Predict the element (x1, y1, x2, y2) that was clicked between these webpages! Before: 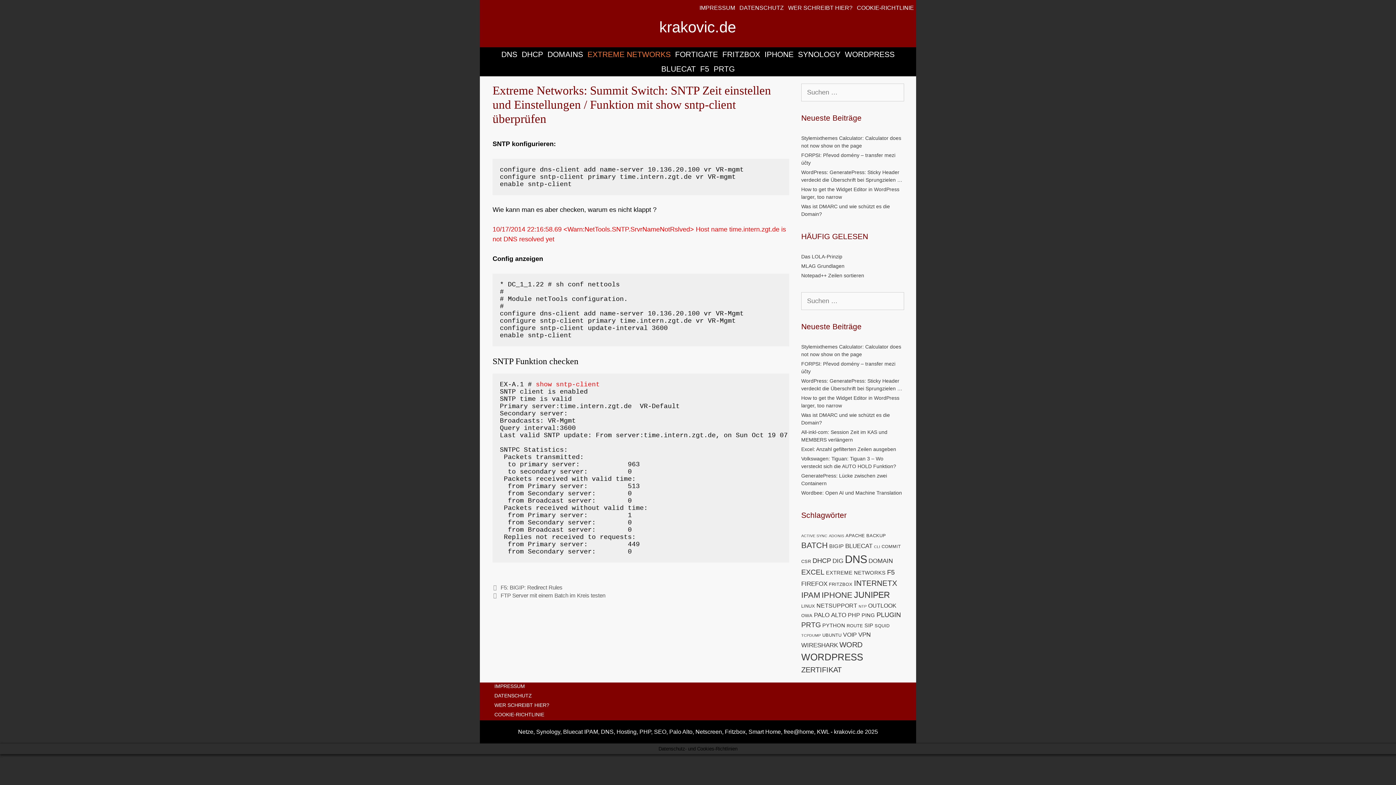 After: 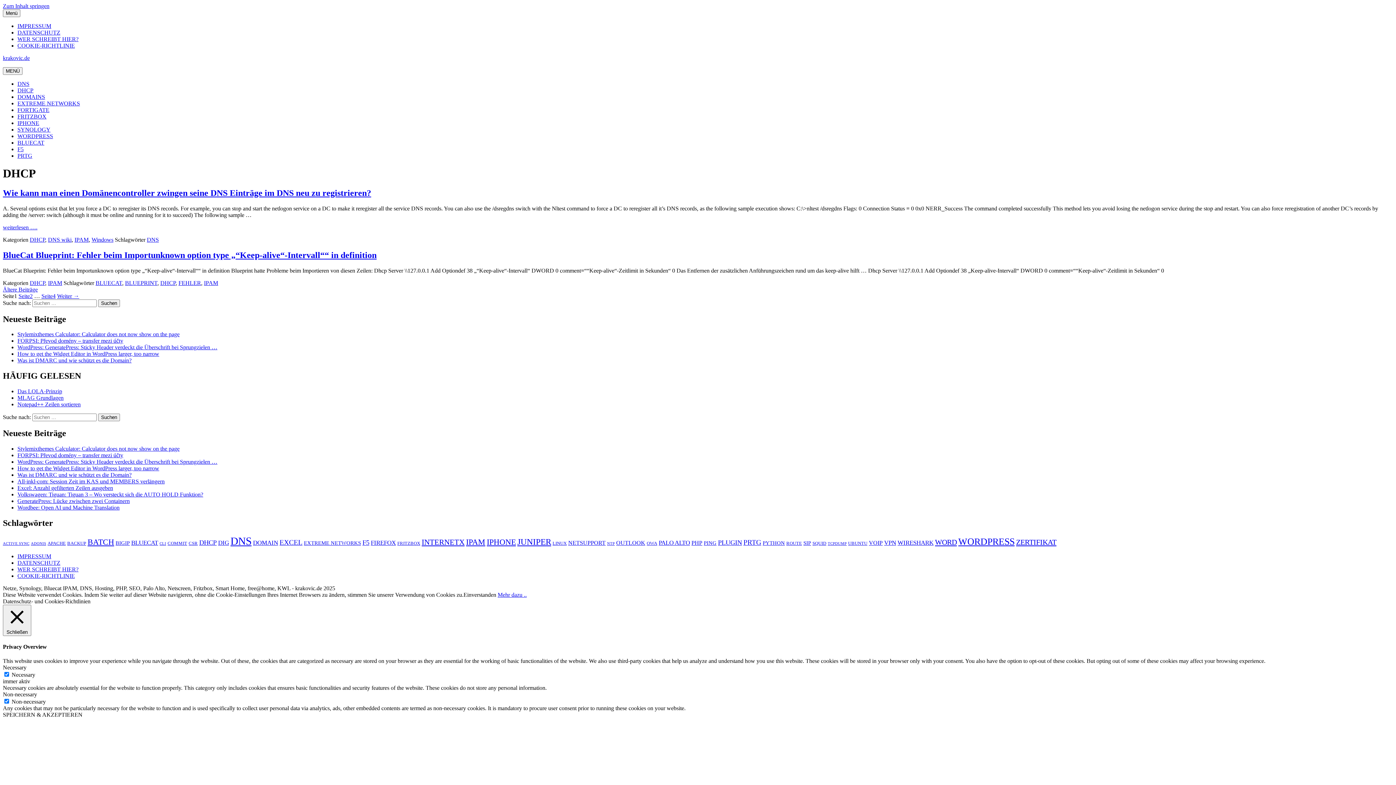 Action: label: DHCP bbox: (519, 47, 545, 61)